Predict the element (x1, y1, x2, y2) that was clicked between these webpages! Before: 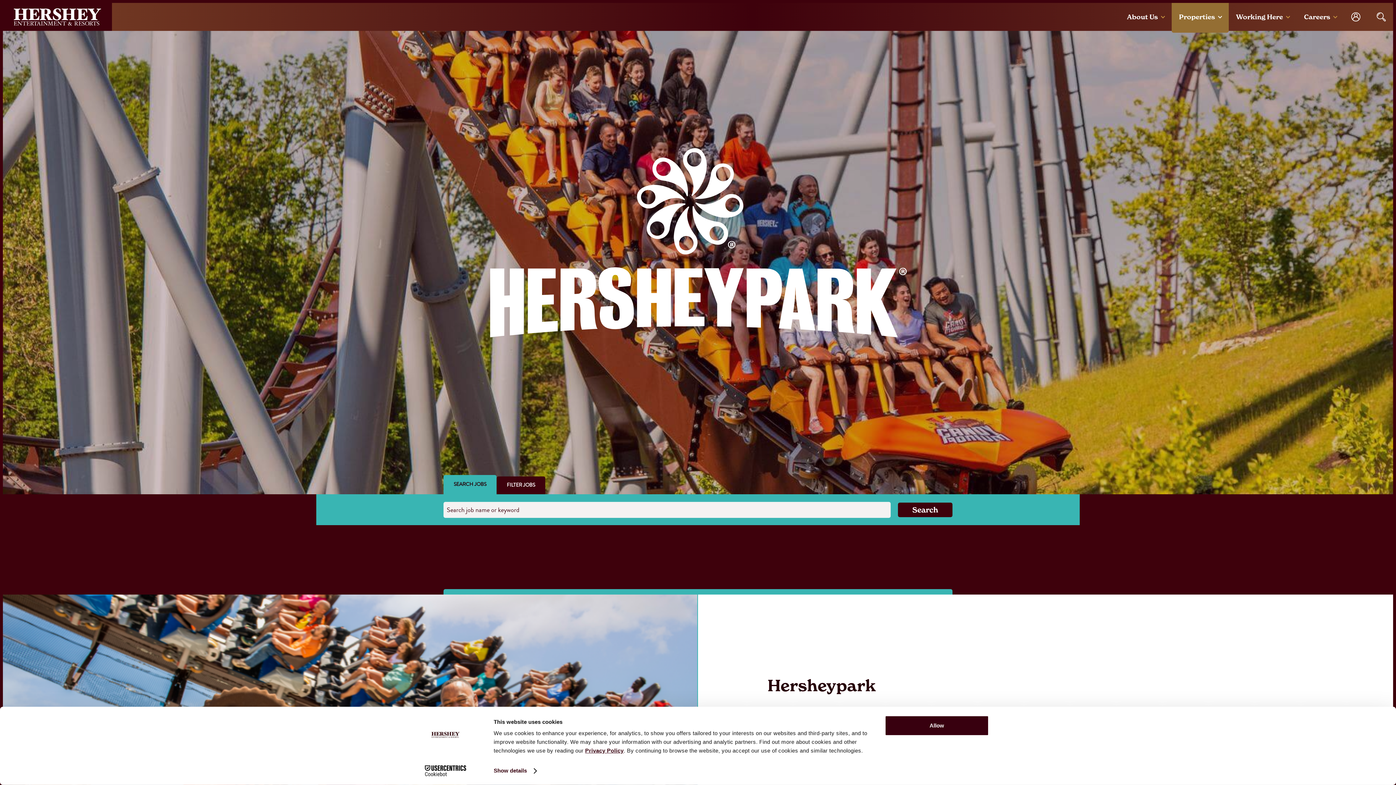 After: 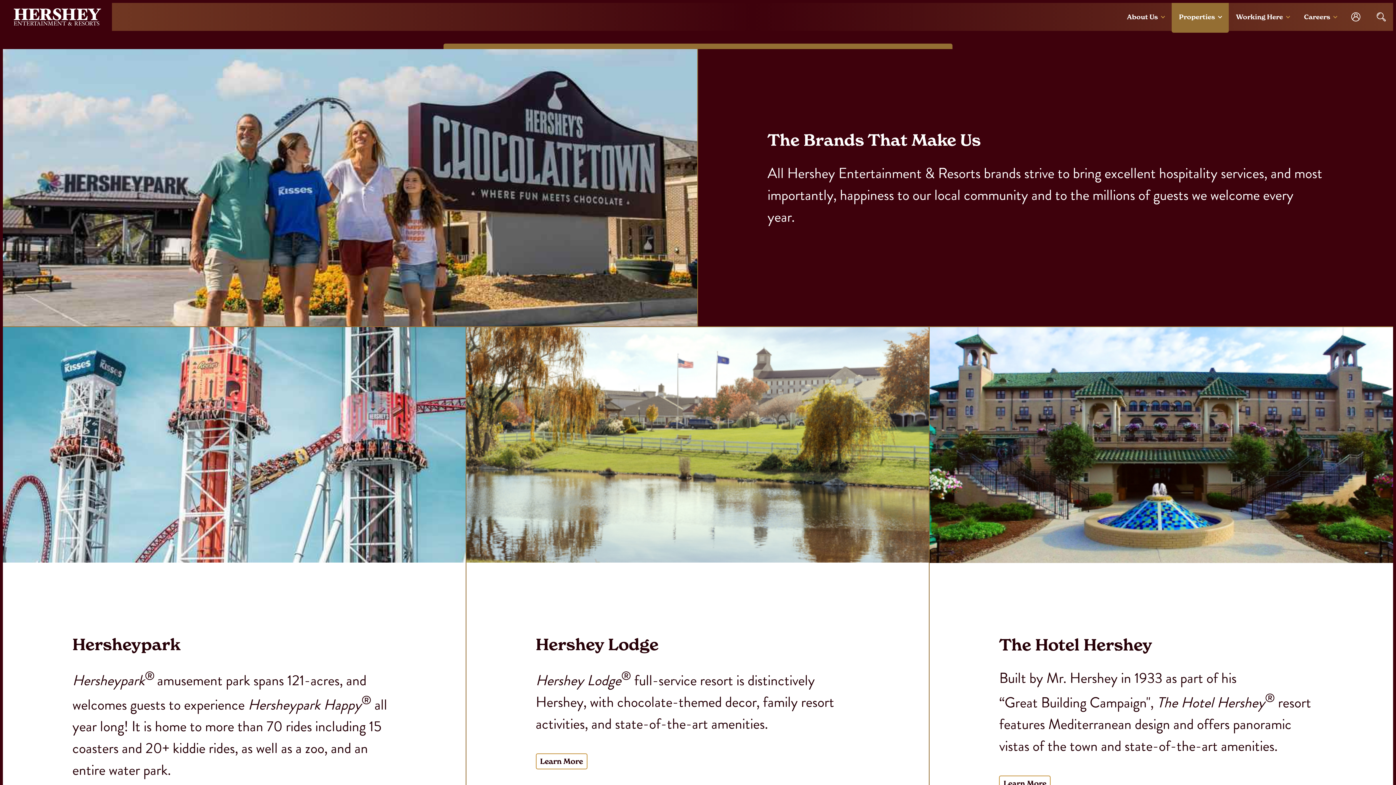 Action: bbox: (1172, 2, 1229, 32) label: Properties